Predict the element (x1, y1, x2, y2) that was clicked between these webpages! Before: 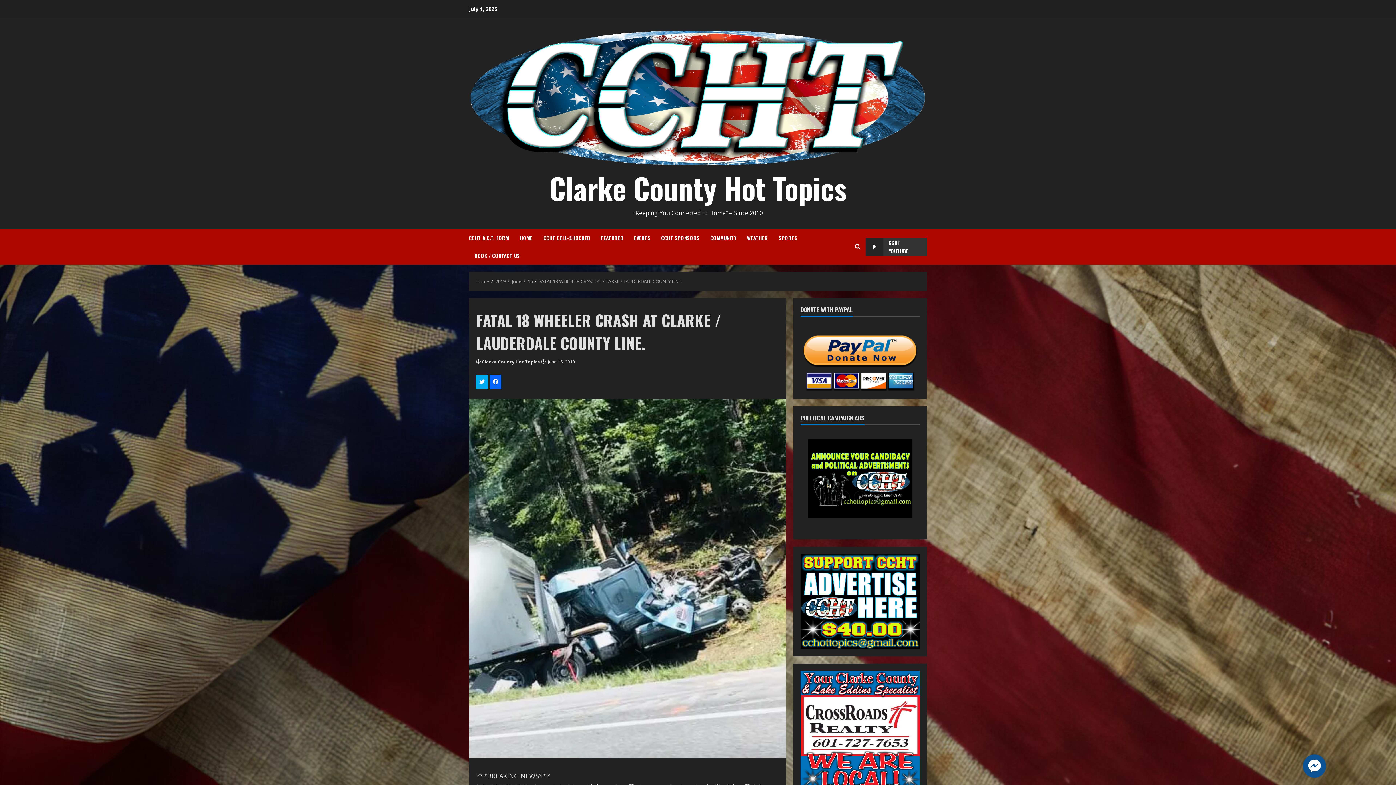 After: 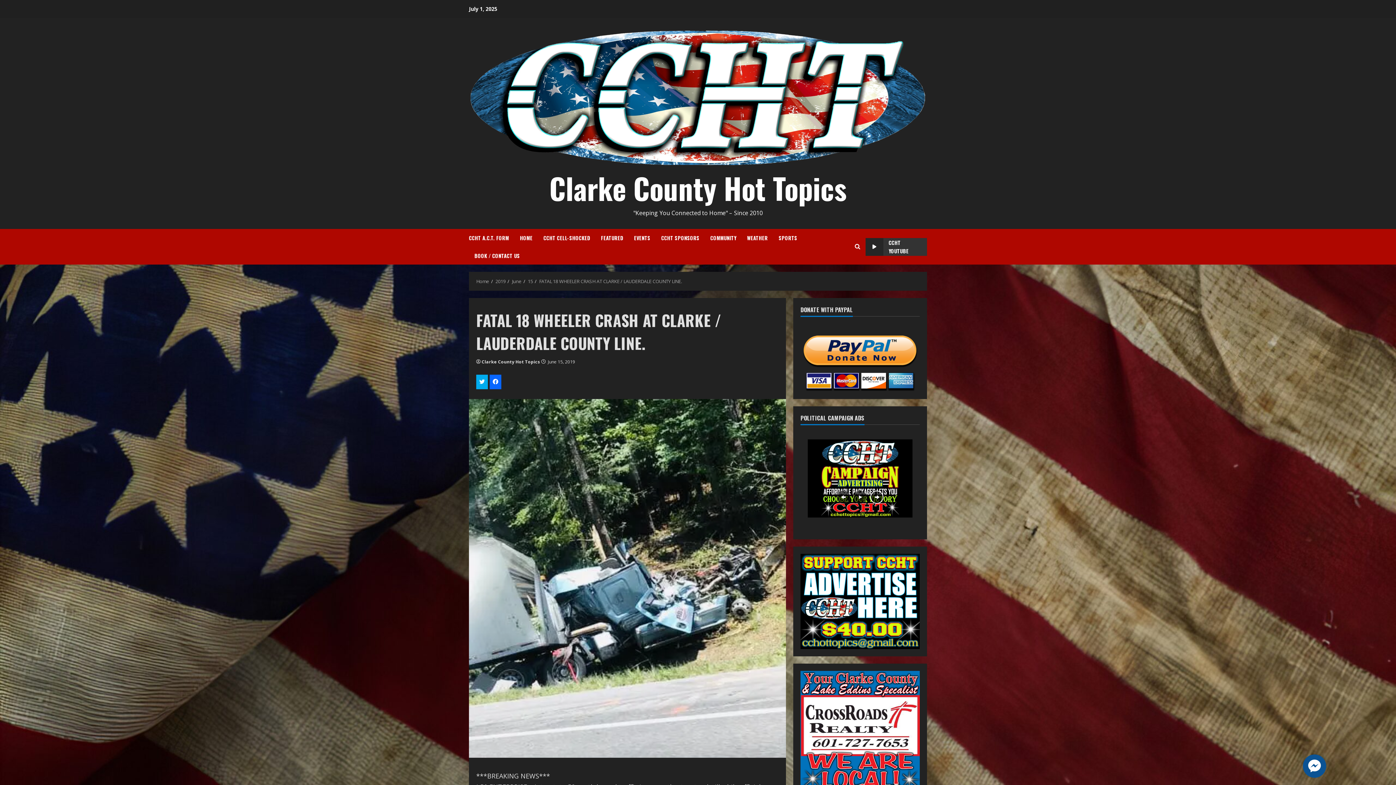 Action: bbox: (870, 490, 883, 503) label: Next Slide